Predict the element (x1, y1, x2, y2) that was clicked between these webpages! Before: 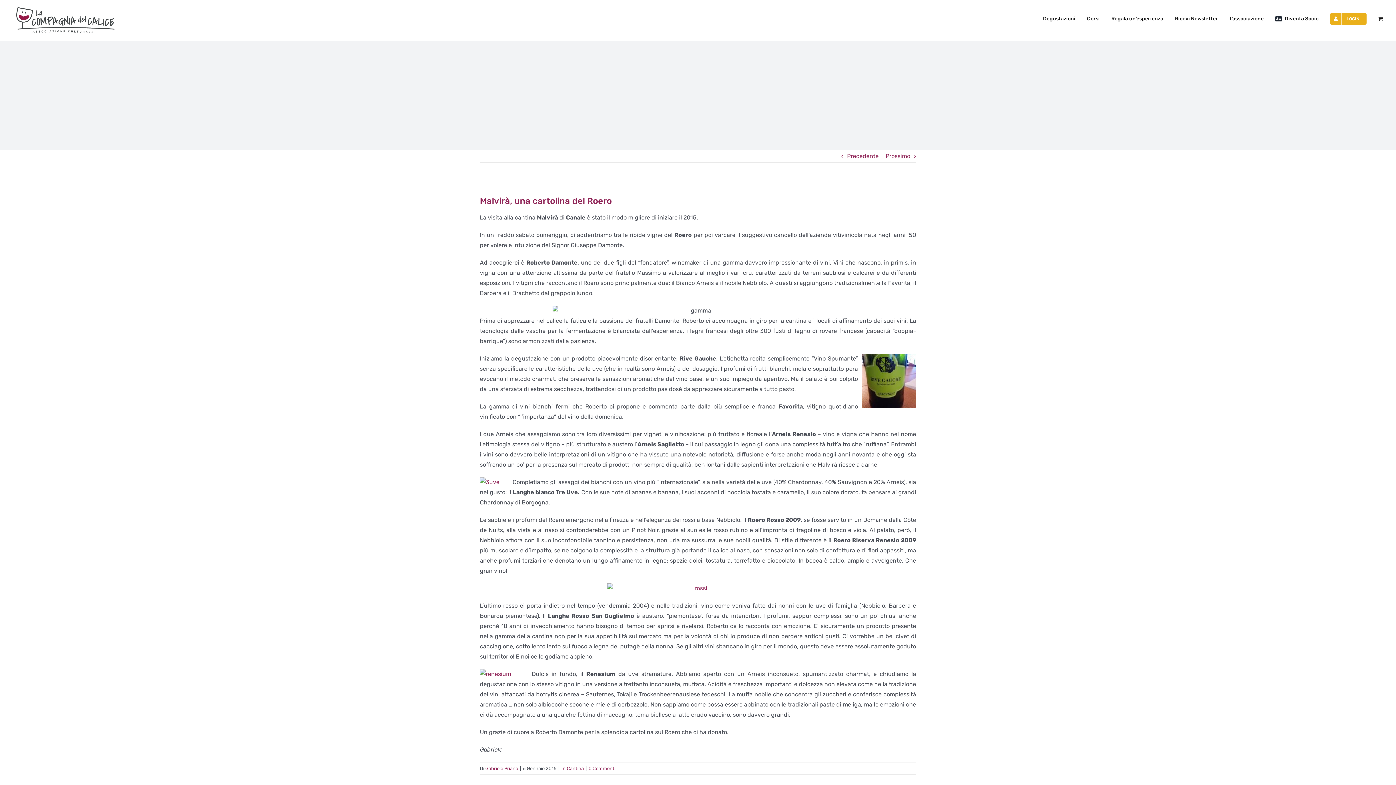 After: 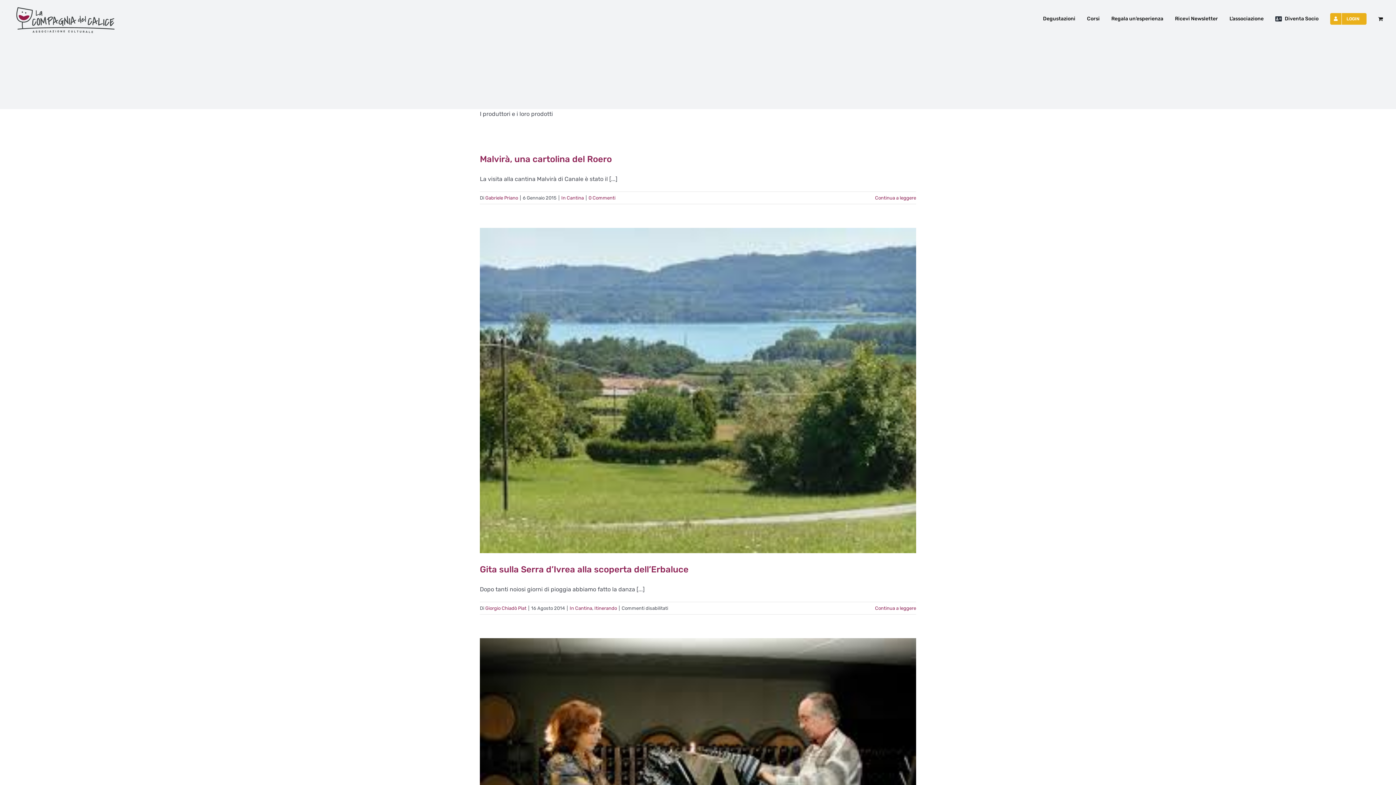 Action: label: In Cantina bbox: (561, 766, 584, 771)